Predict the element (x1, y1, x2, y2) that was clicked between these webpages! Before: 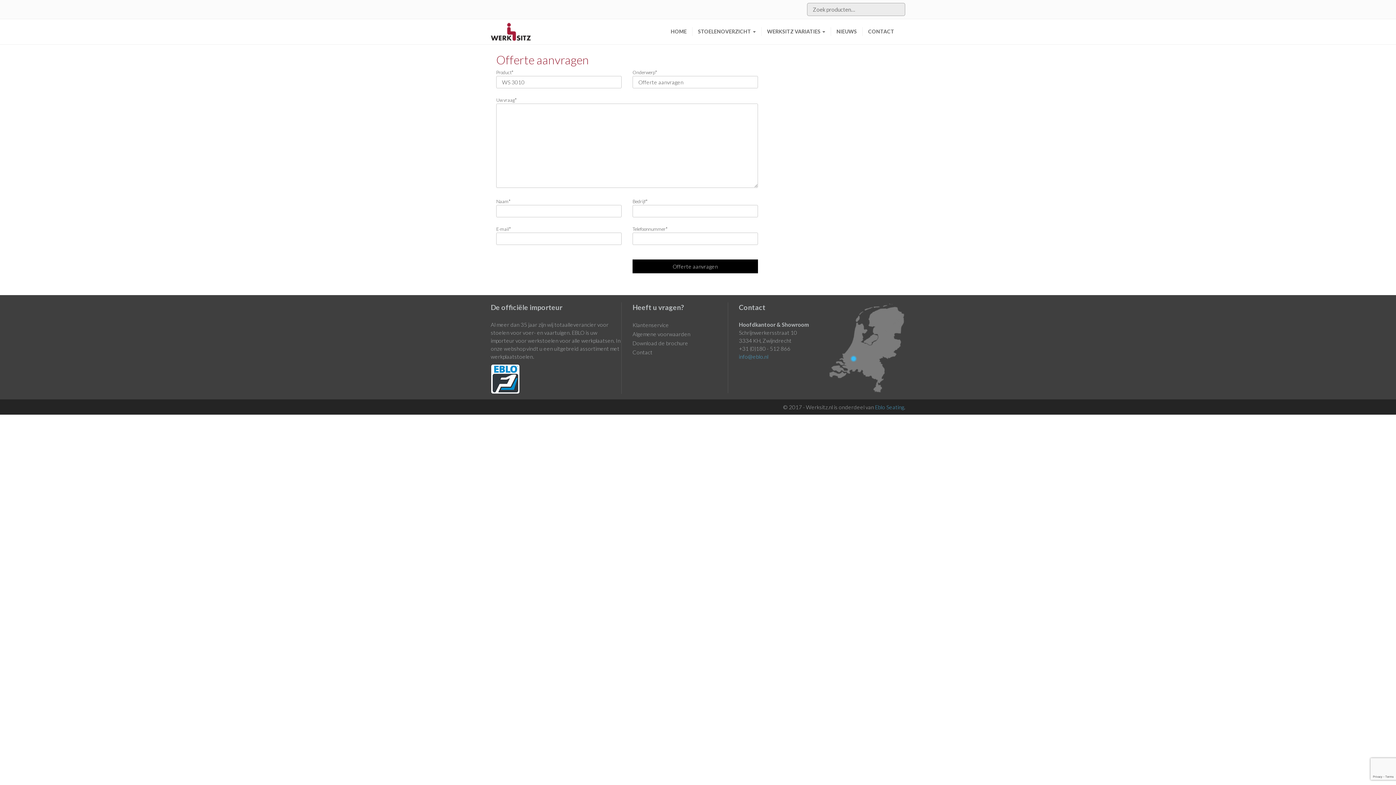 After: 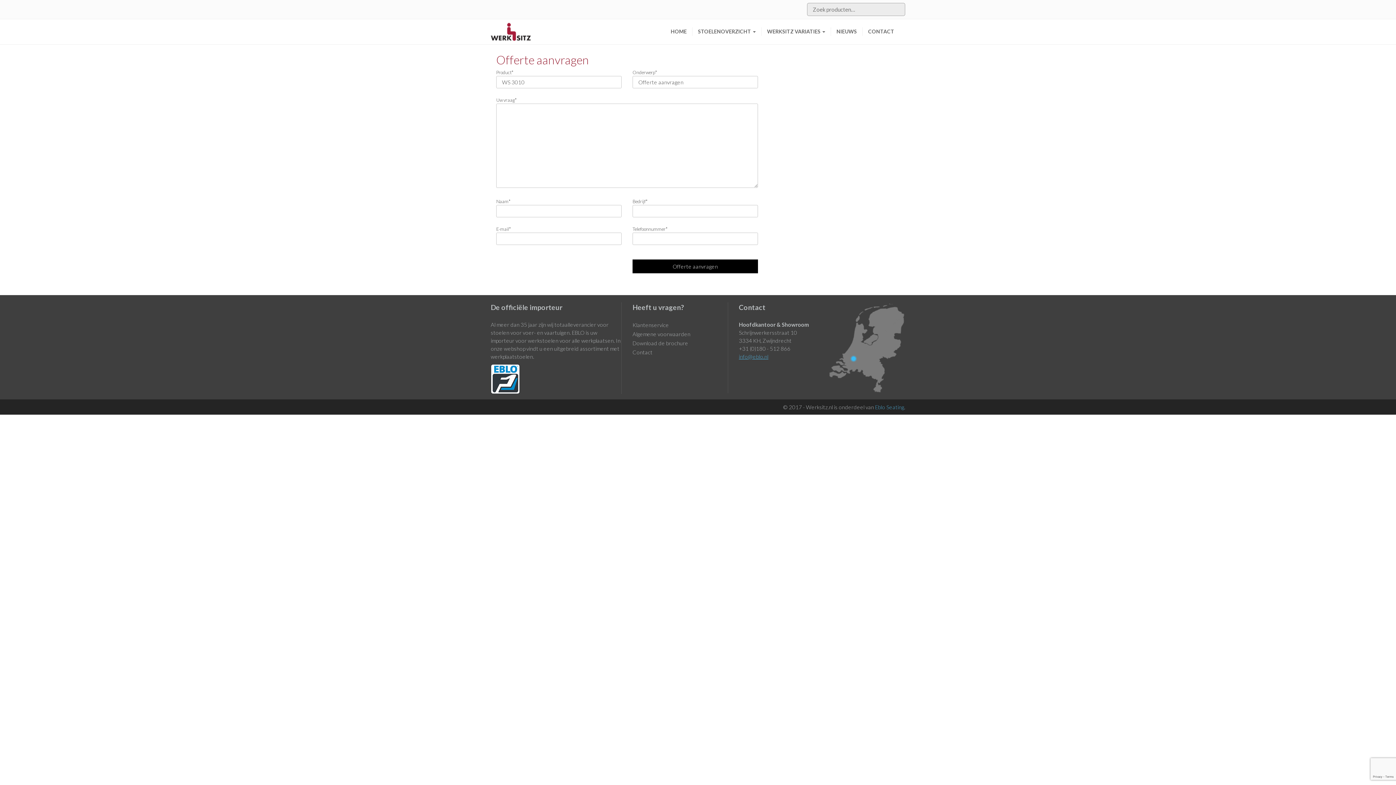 Action: label: info@eblo.nl bbox: (739, 353, 768, 360)